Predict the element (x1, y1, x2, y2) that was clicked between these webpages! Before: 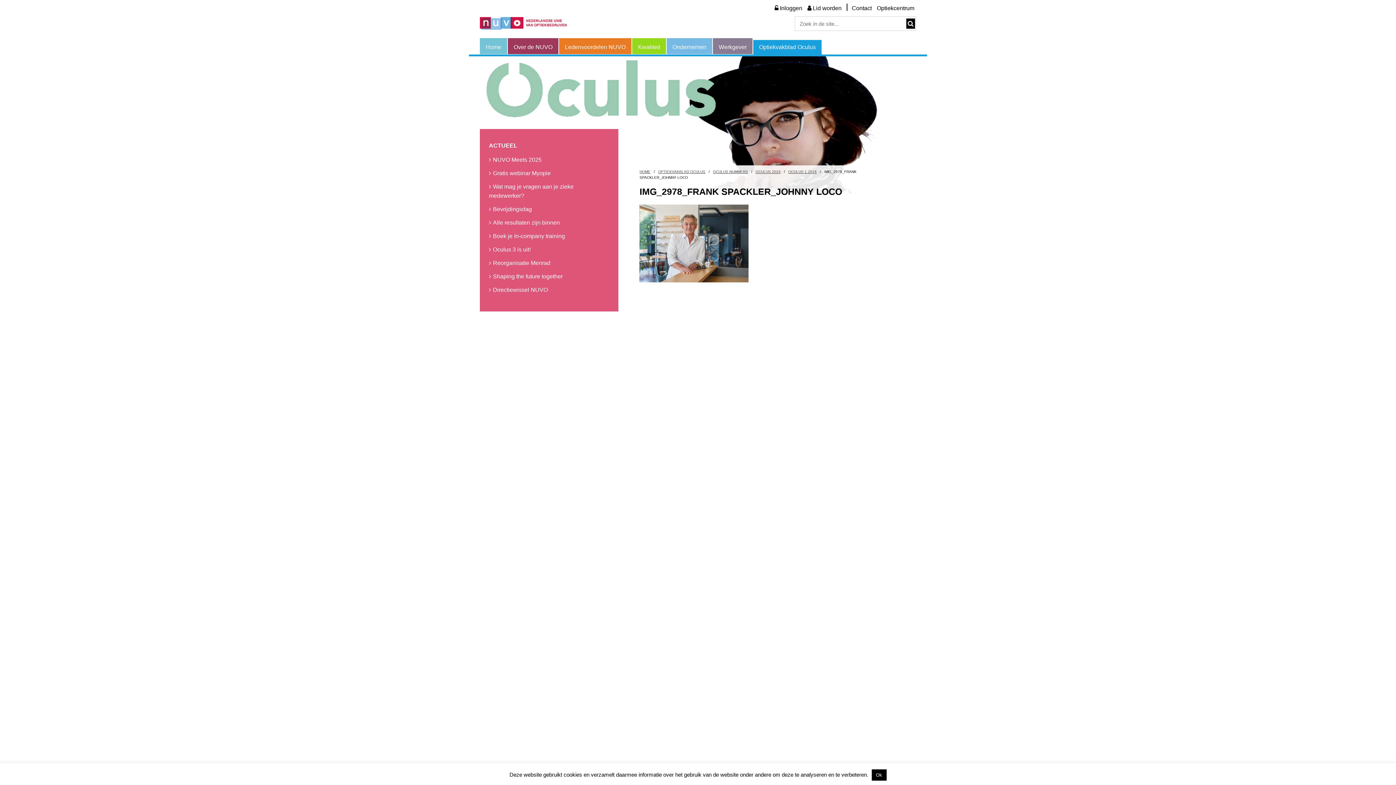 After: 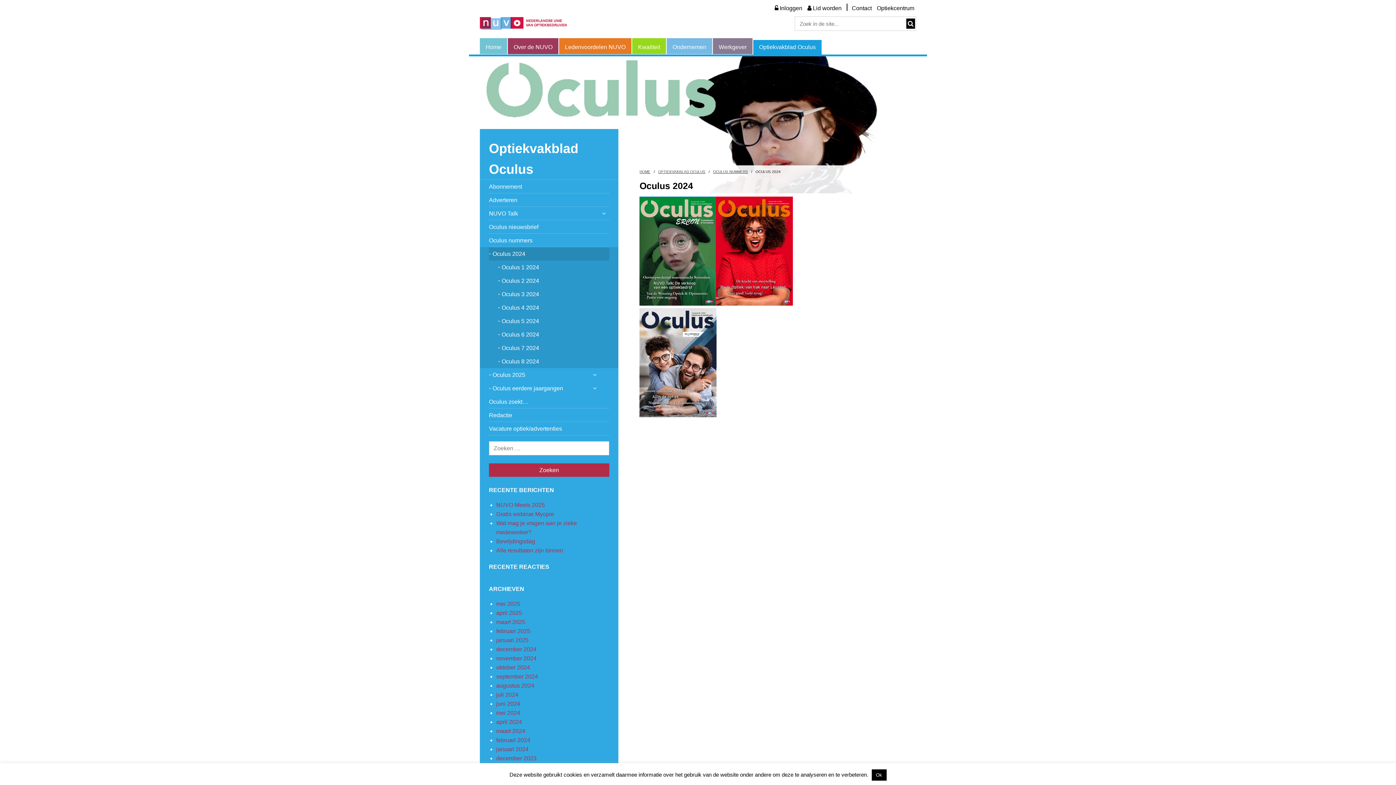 Action: label: OCULUS 2024 bbox: (755, 169, 780, 173)